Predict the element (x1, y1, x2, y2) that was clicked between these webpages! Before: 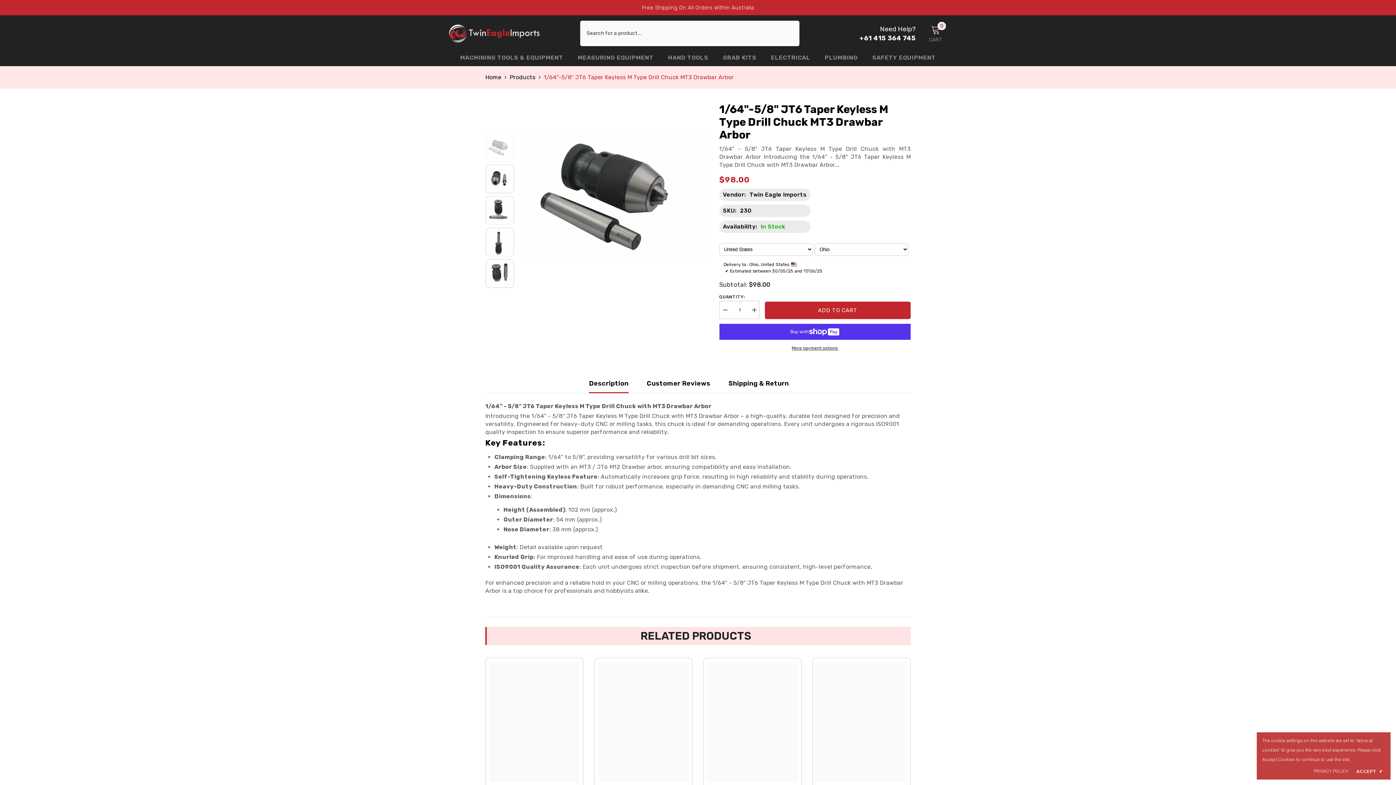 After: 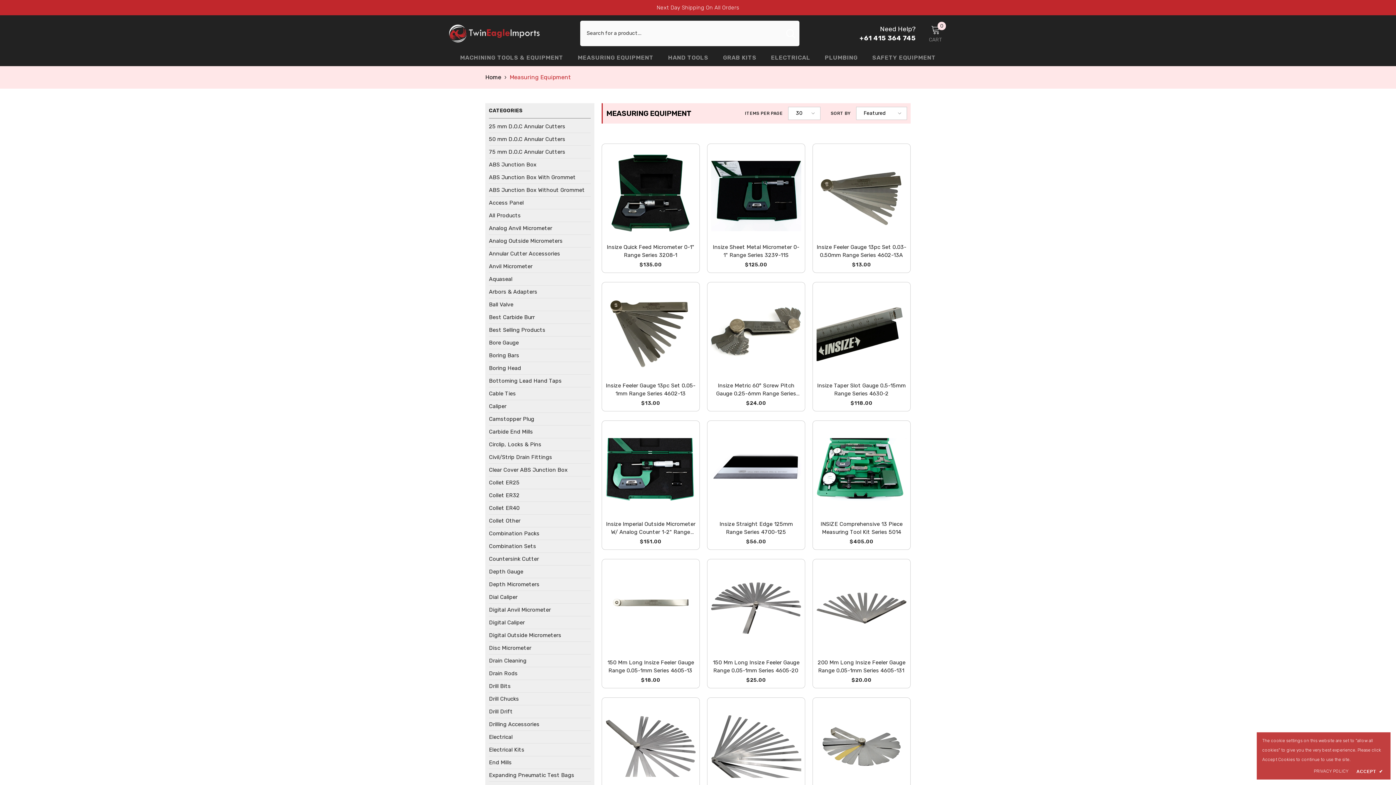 Action: bbox: (570, 53, 660, 66) label: MEASURING EQUIPMENT